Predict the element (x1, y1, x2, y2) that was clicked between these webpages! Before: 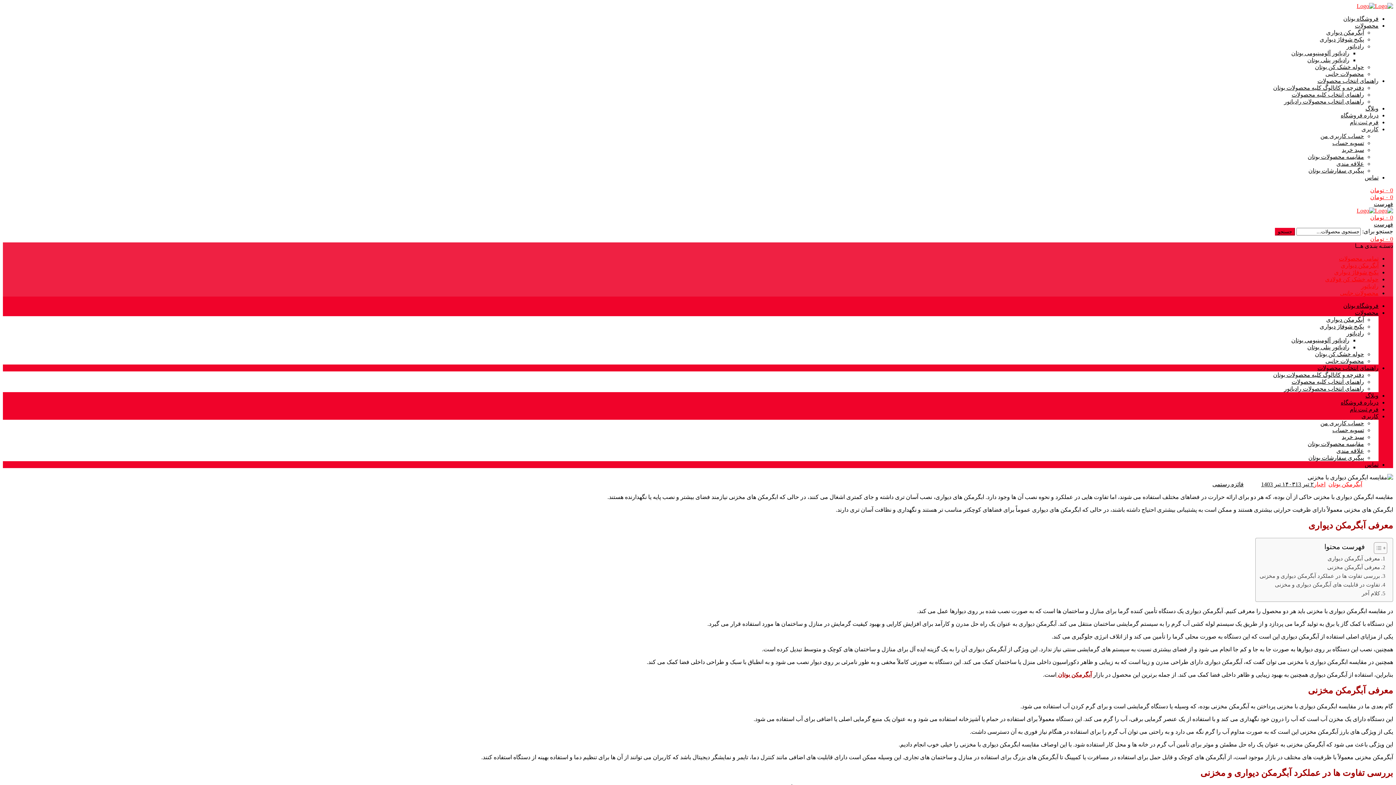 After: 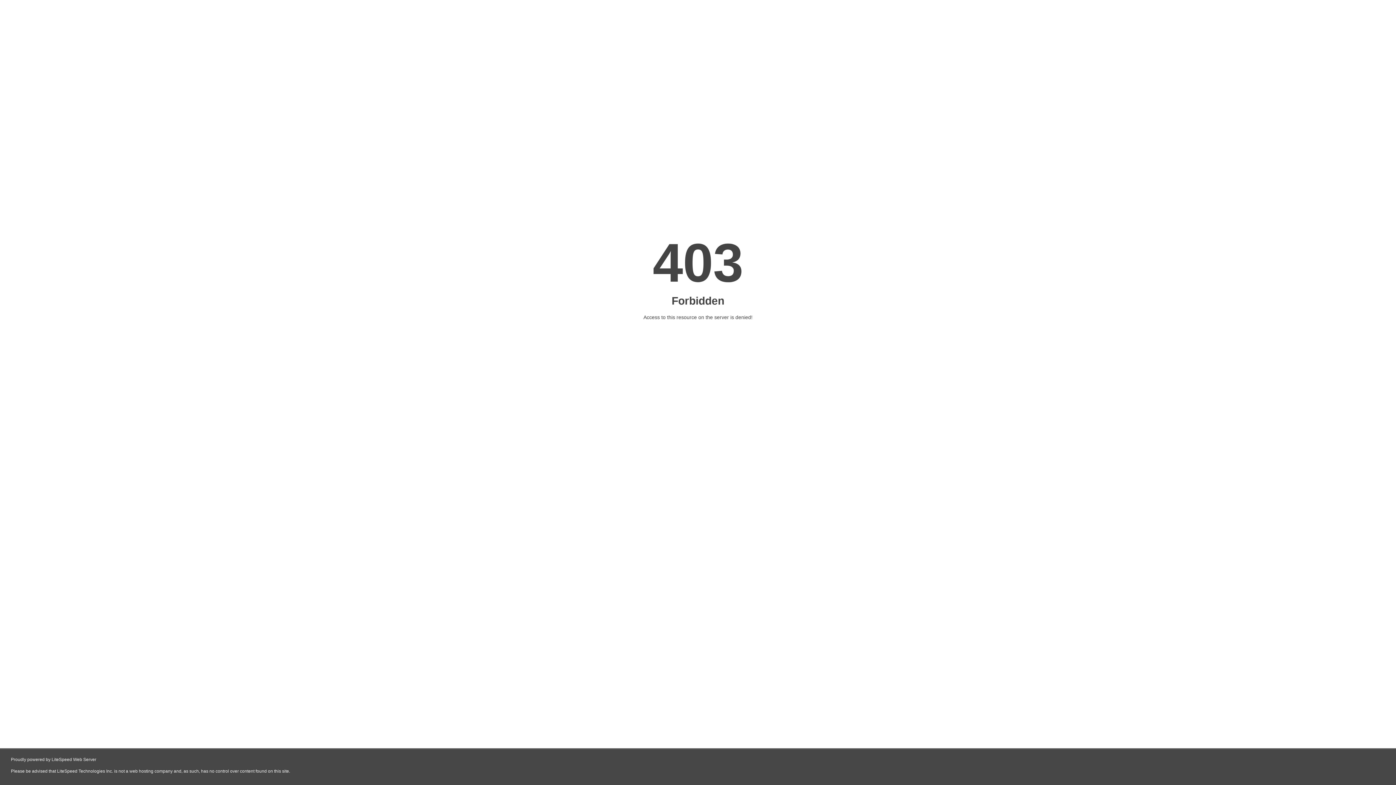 Action: label: راهنمای انتخاب محصولات رادیاتور bbox: (1284, 98, 1364, 104)